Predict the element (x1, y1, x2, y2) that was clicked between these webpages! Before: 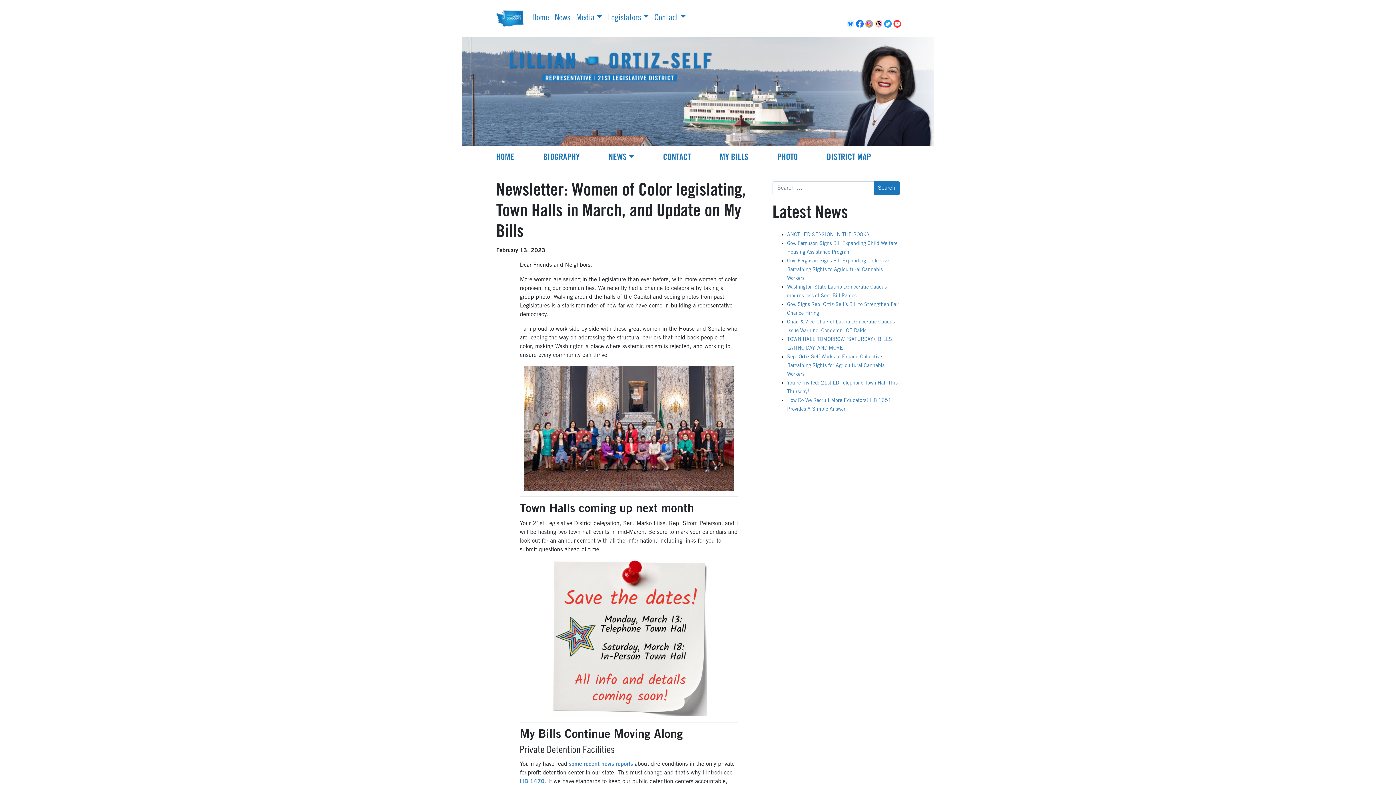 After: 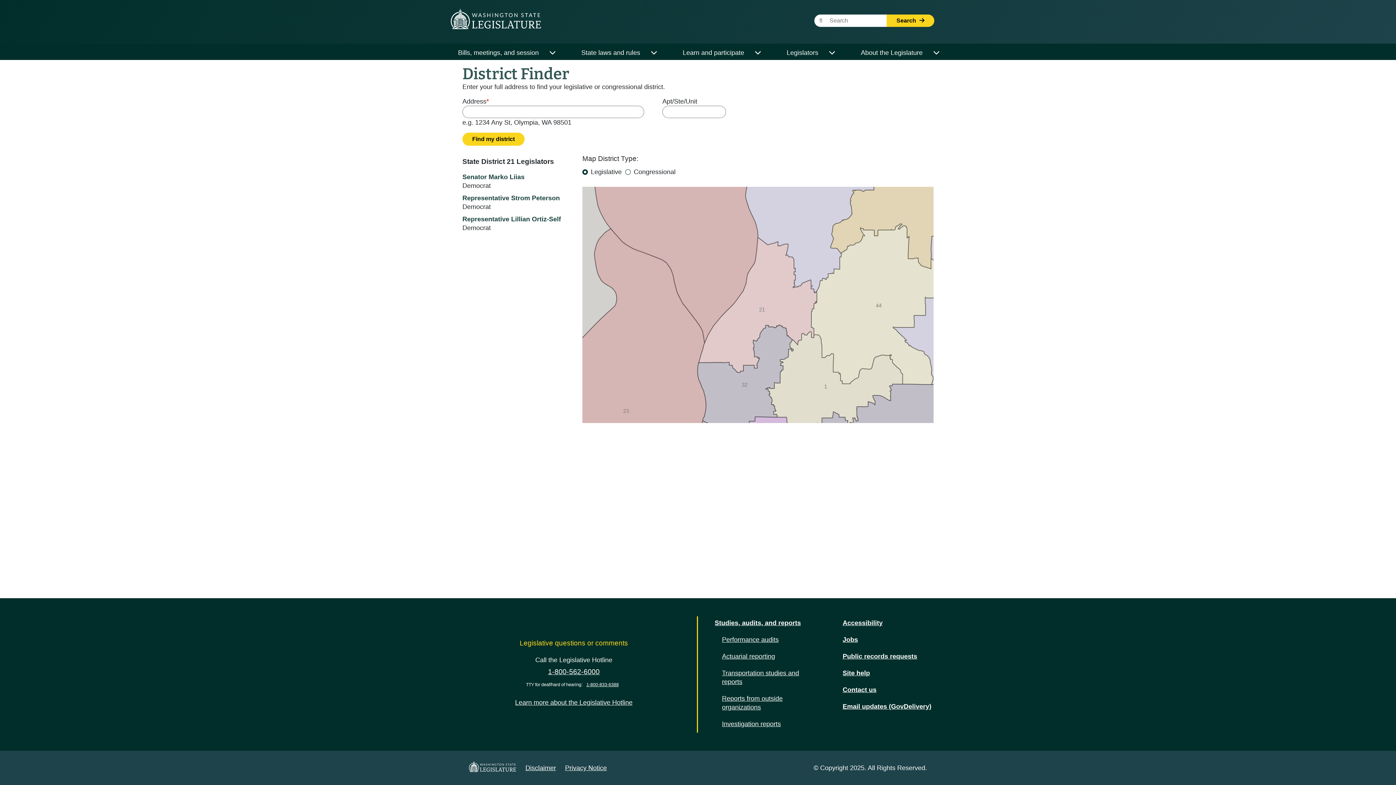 Action: bbox: (826, 148, 900, 167) label: DISTRICT MAP